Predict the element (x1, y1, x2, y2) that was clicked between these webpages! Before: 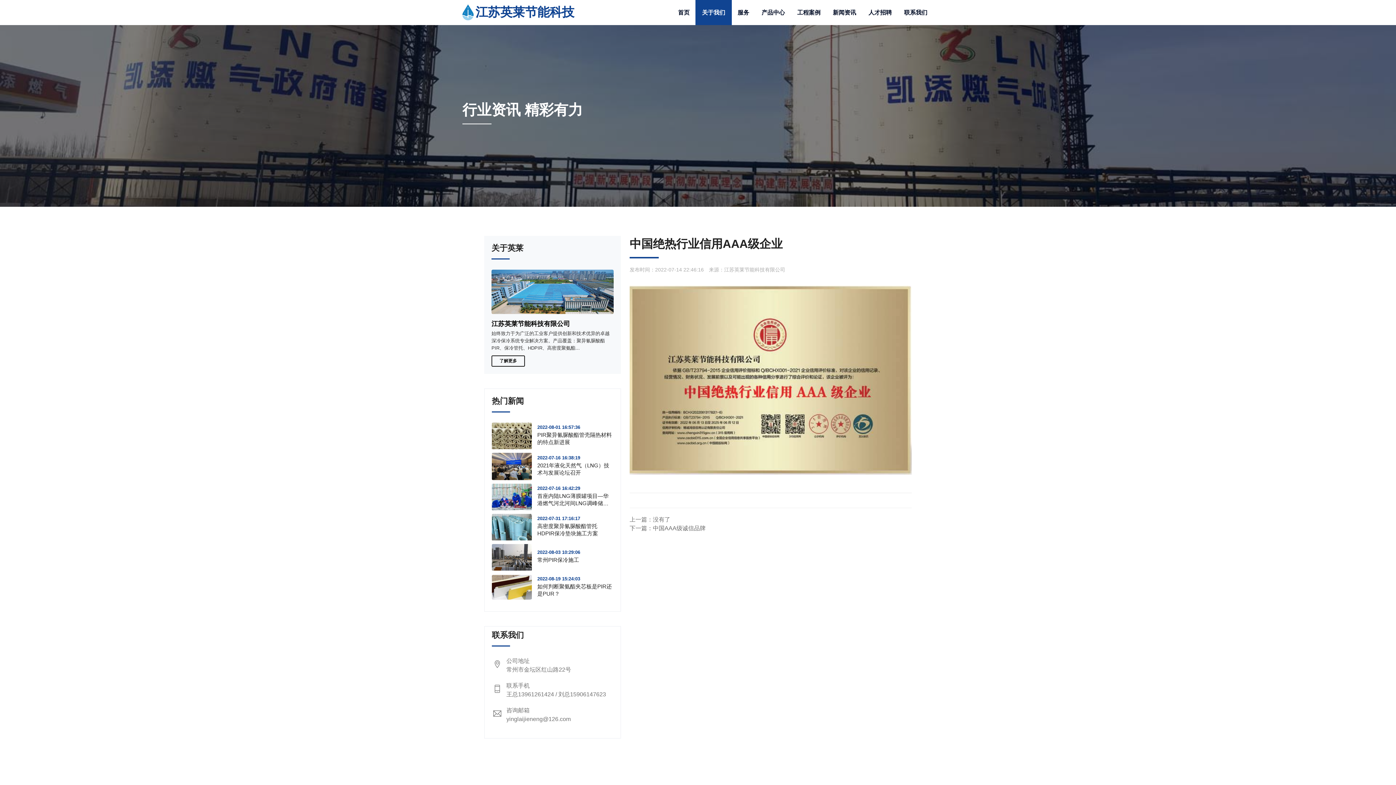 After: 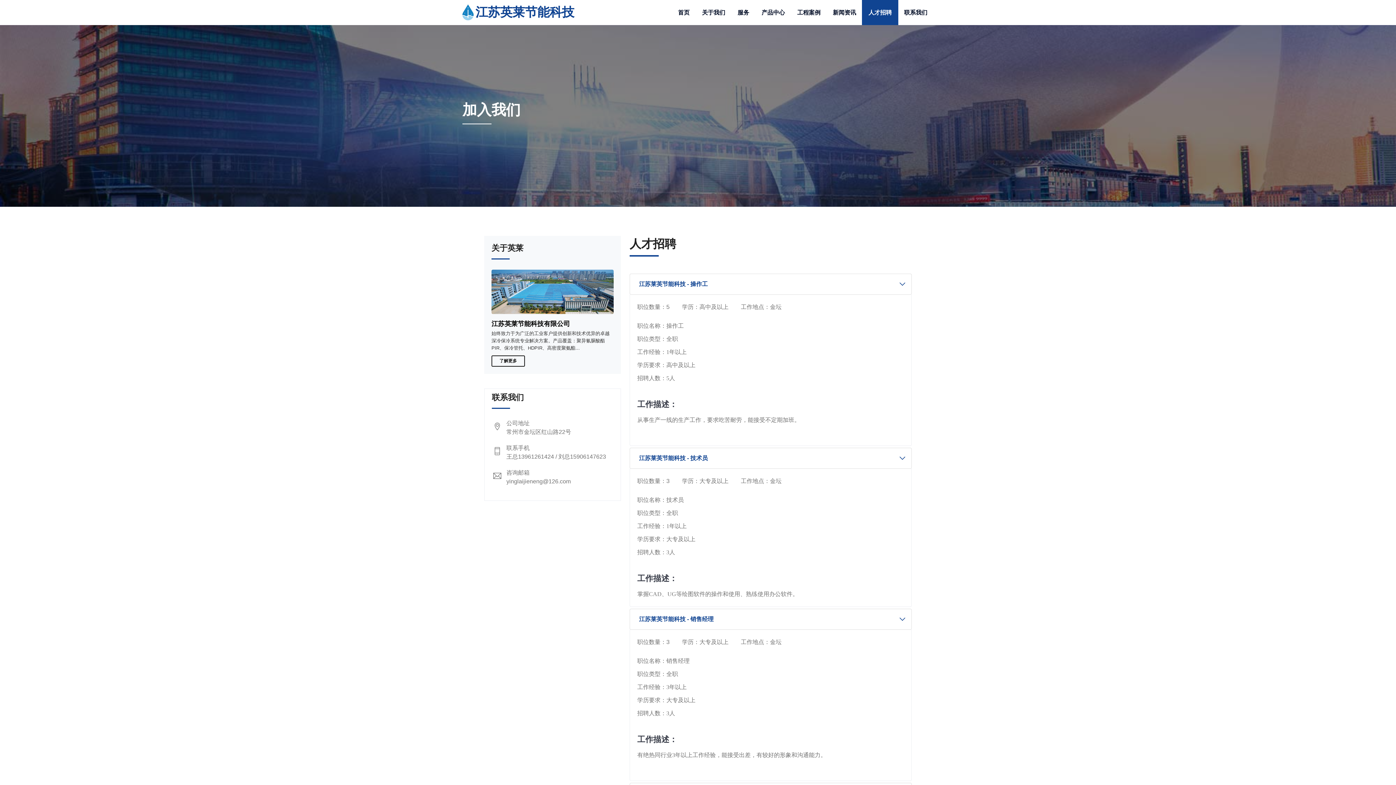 Action: label: 人才招聘 bbox: (862, 0, 898, 25)